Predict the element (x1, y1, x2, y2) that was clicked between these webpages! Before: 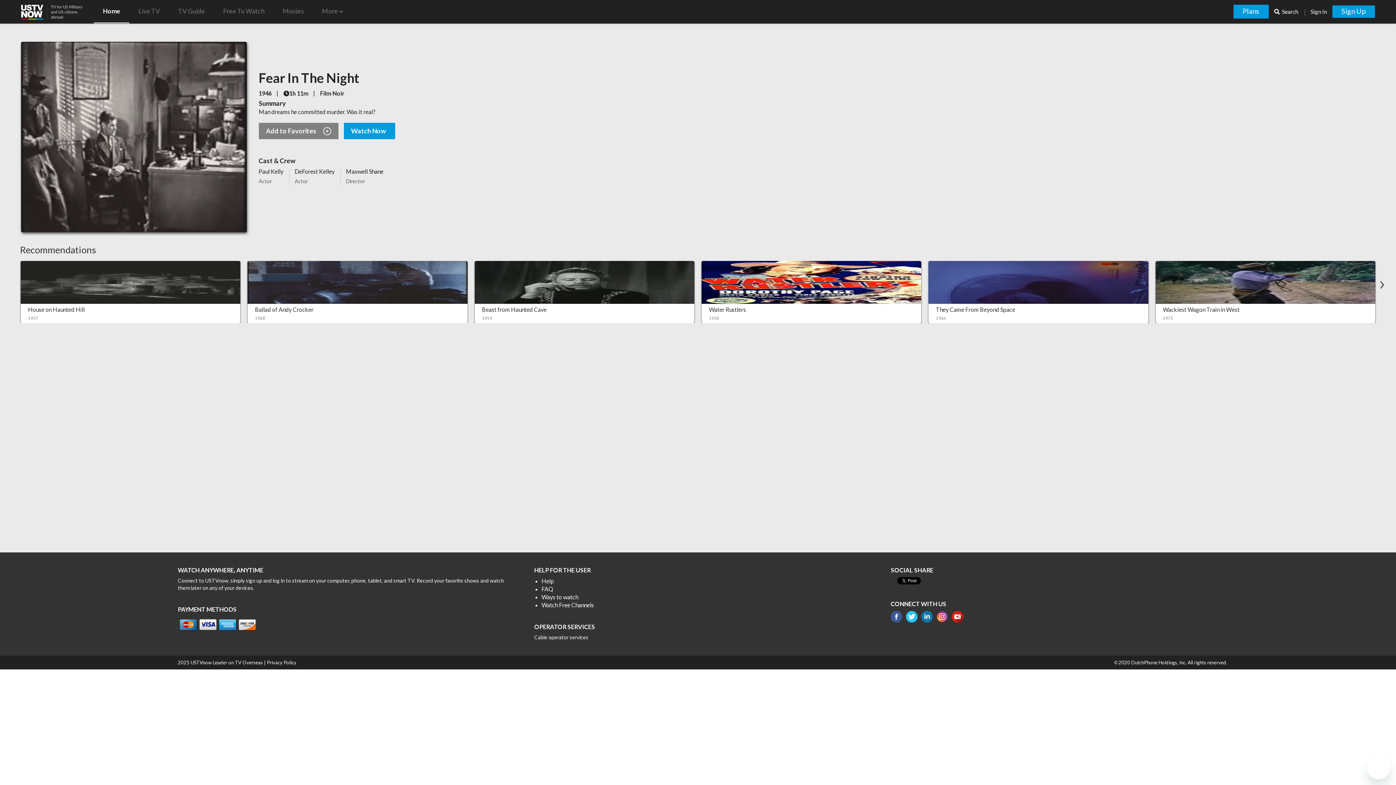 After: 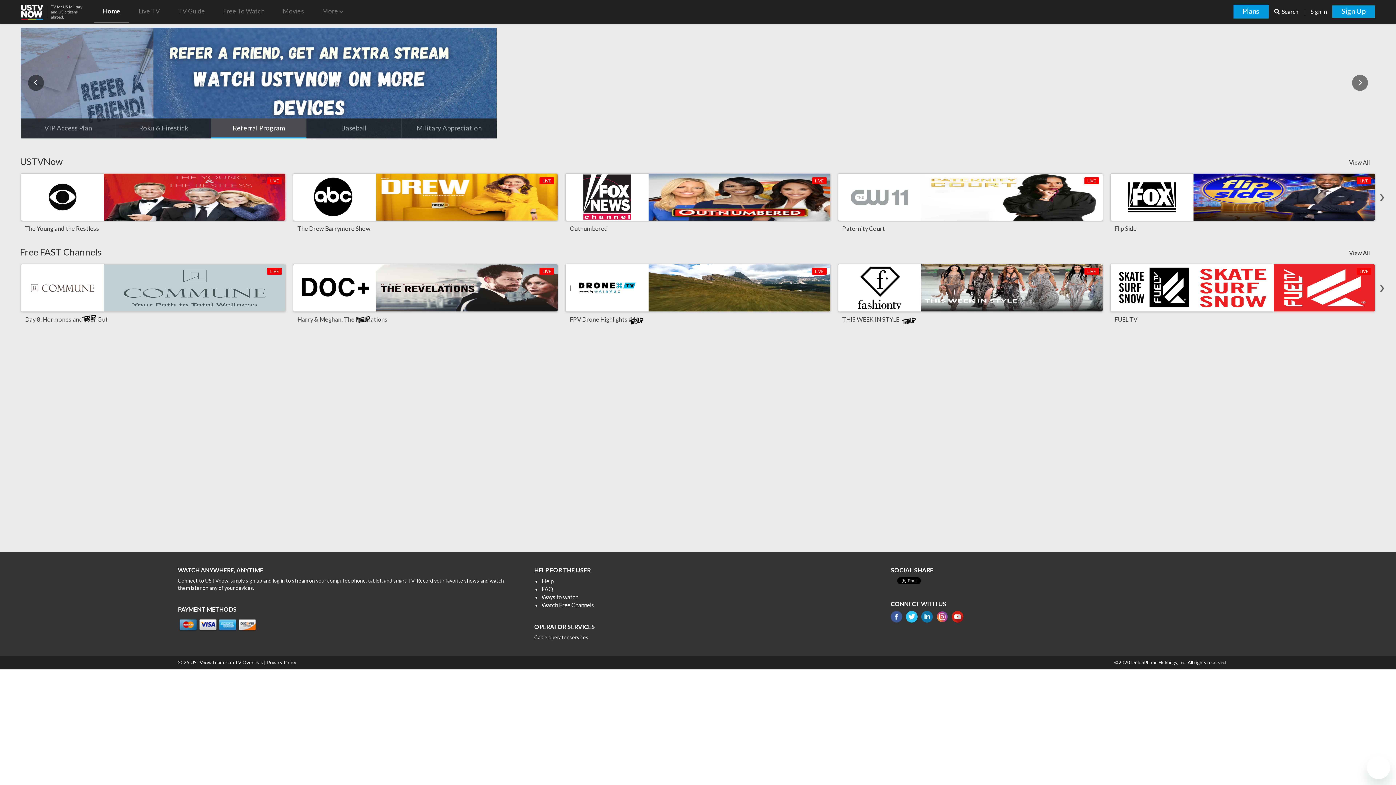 Action: label: Home bbox: (93, 0, 129, 23)